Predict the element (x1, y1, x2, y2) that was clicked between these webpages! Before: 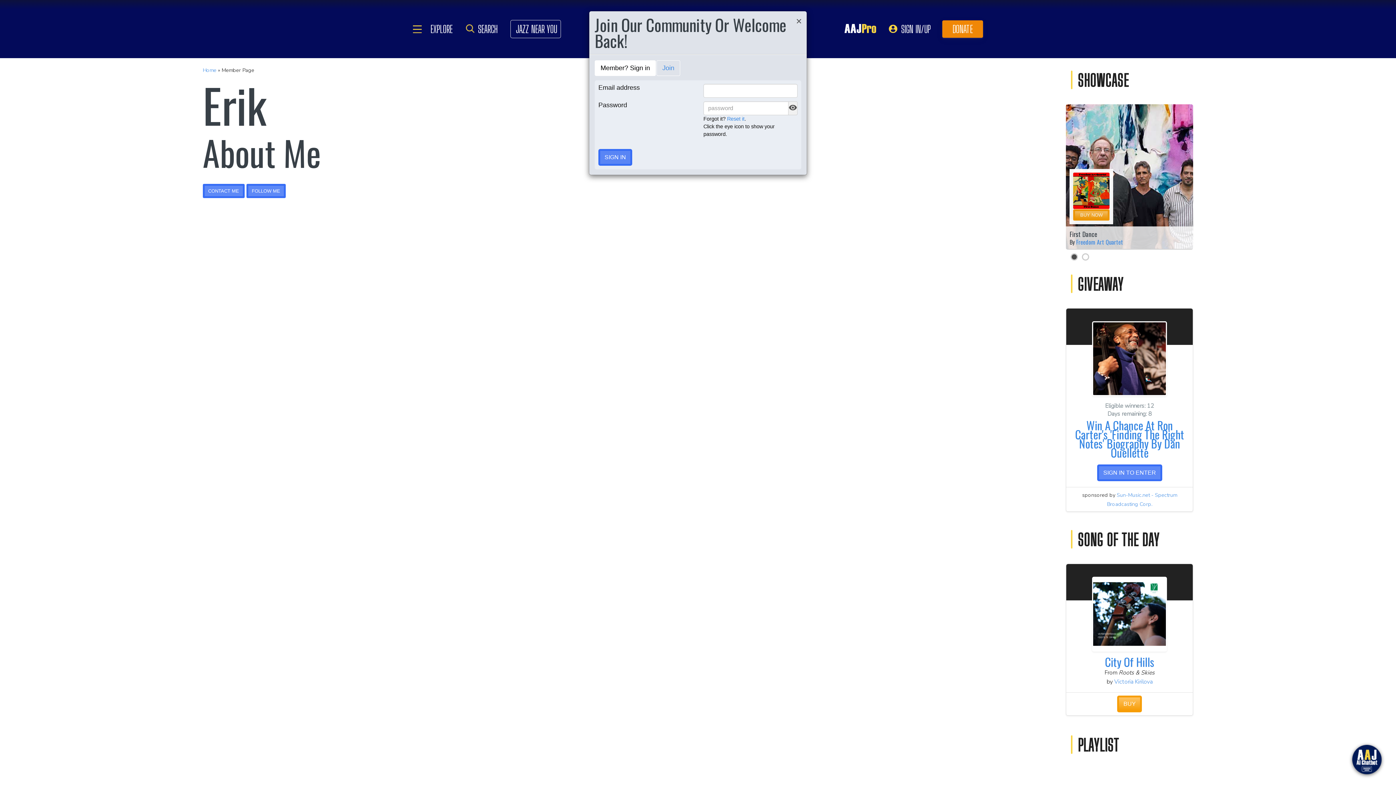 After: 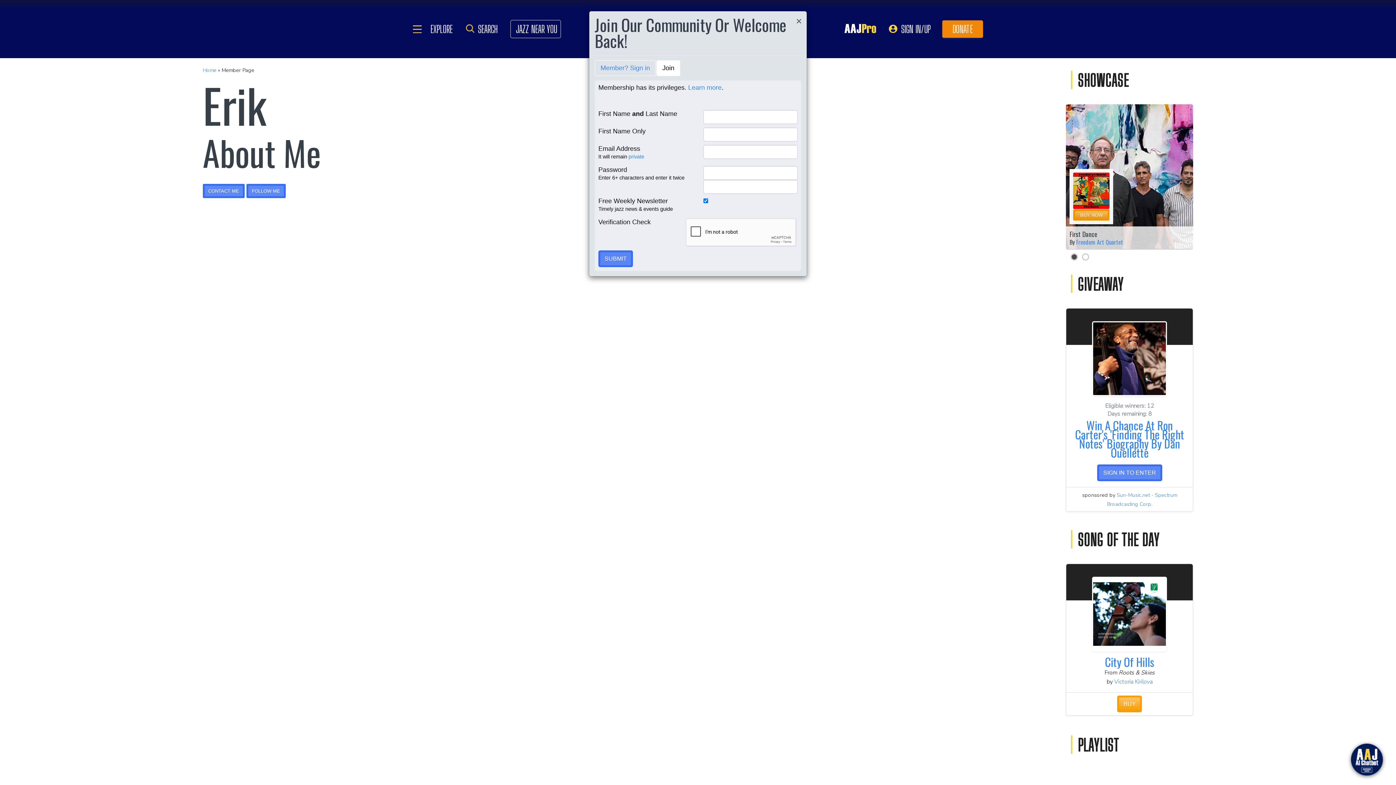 Action: label: Join bbox: (656, 60, 680, 76)